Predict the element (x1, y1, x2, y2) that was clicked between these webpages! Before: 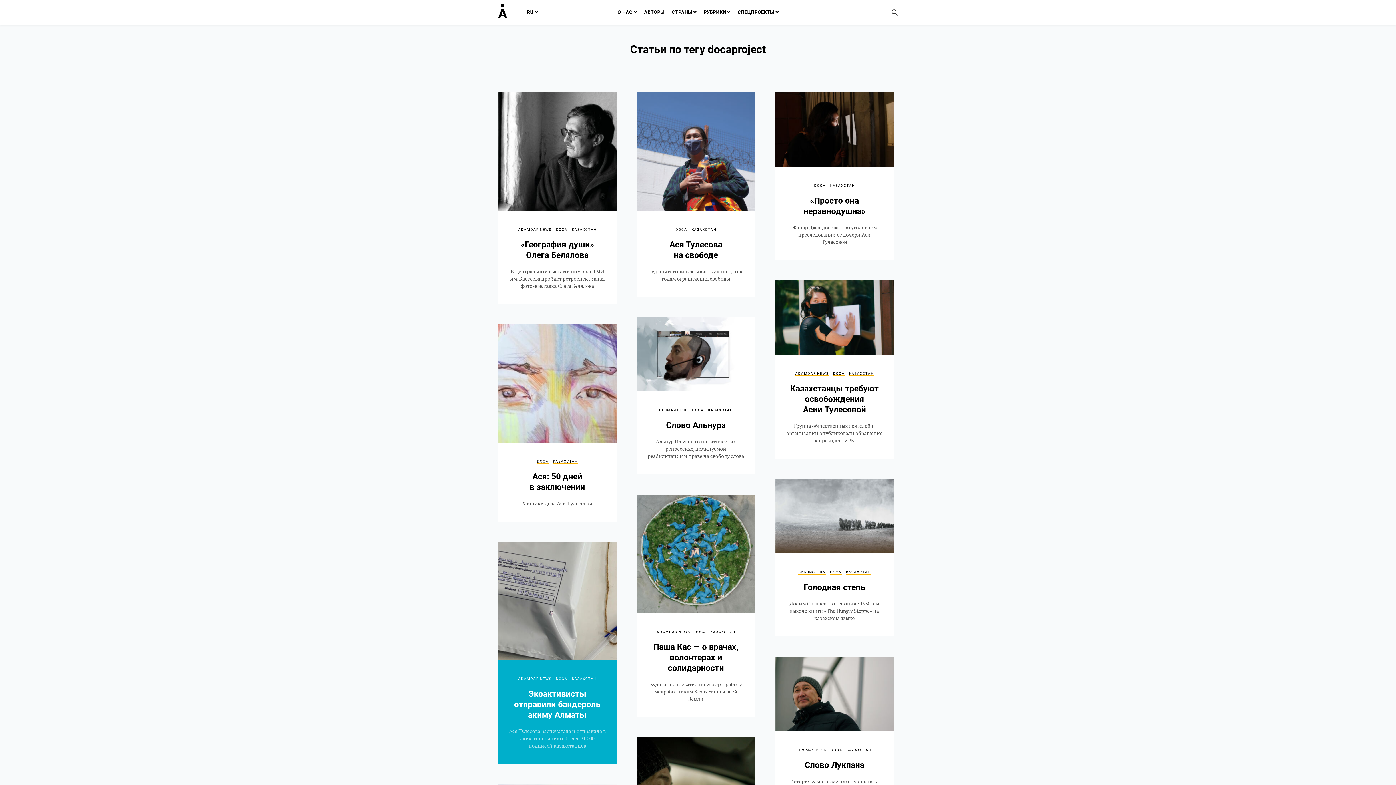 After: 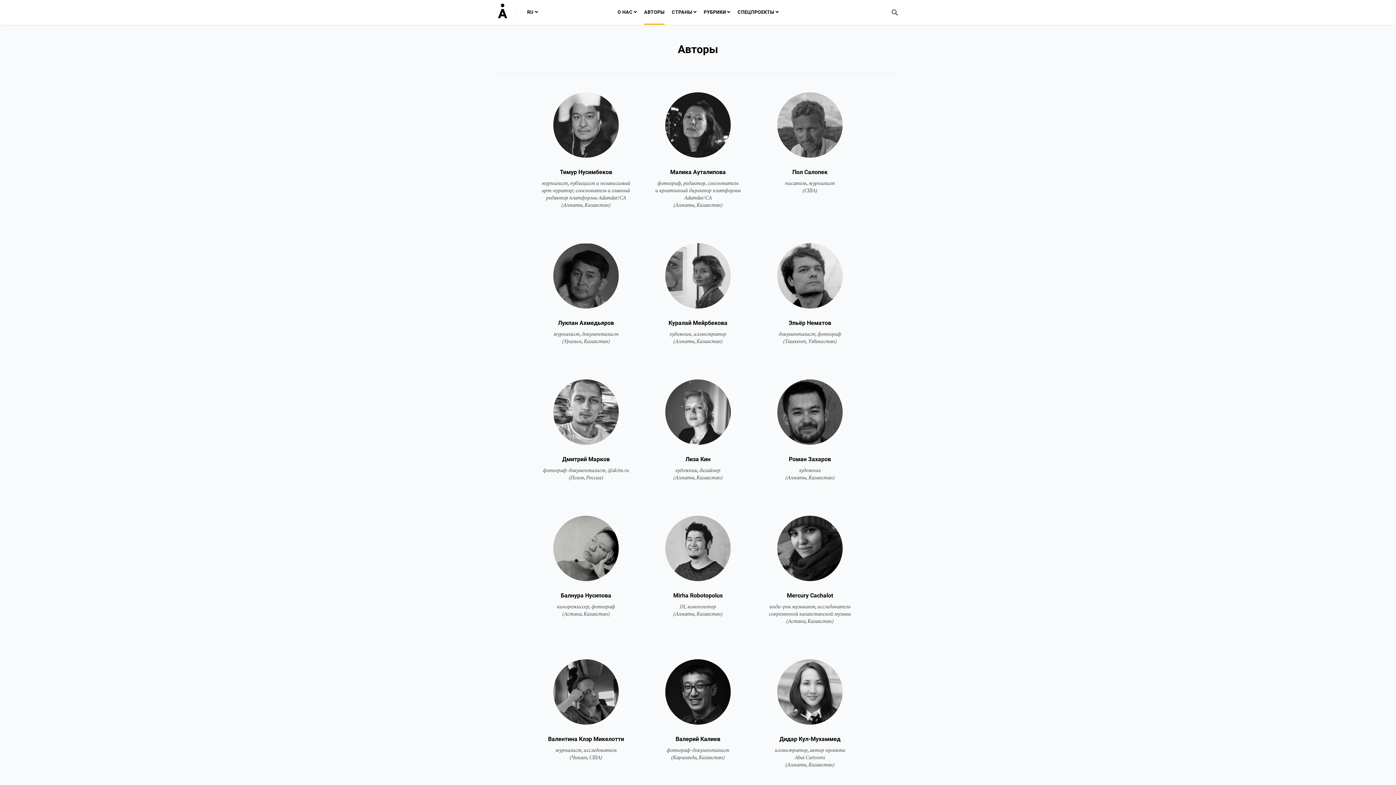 Action: bbox: (644, 9, 664, 24) label: АВТОРЫ